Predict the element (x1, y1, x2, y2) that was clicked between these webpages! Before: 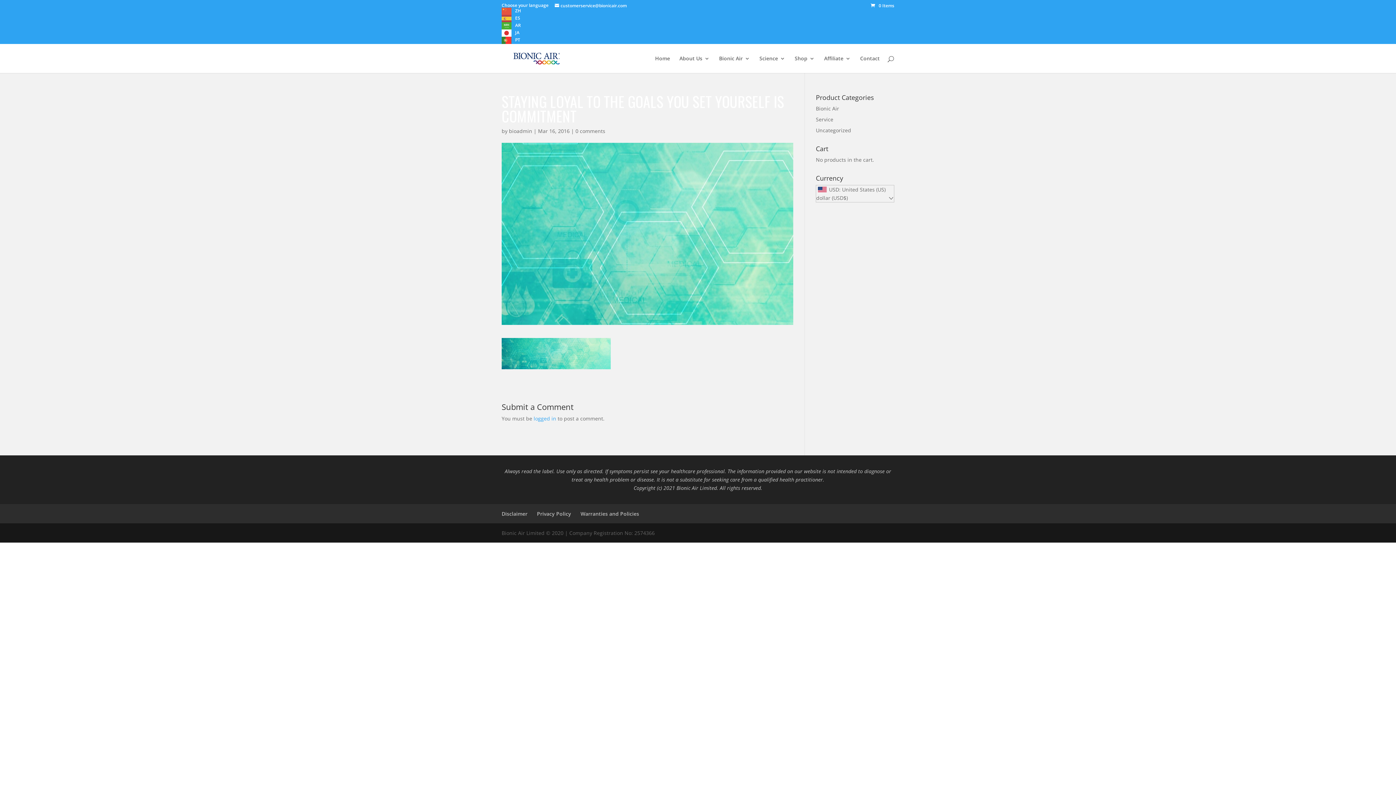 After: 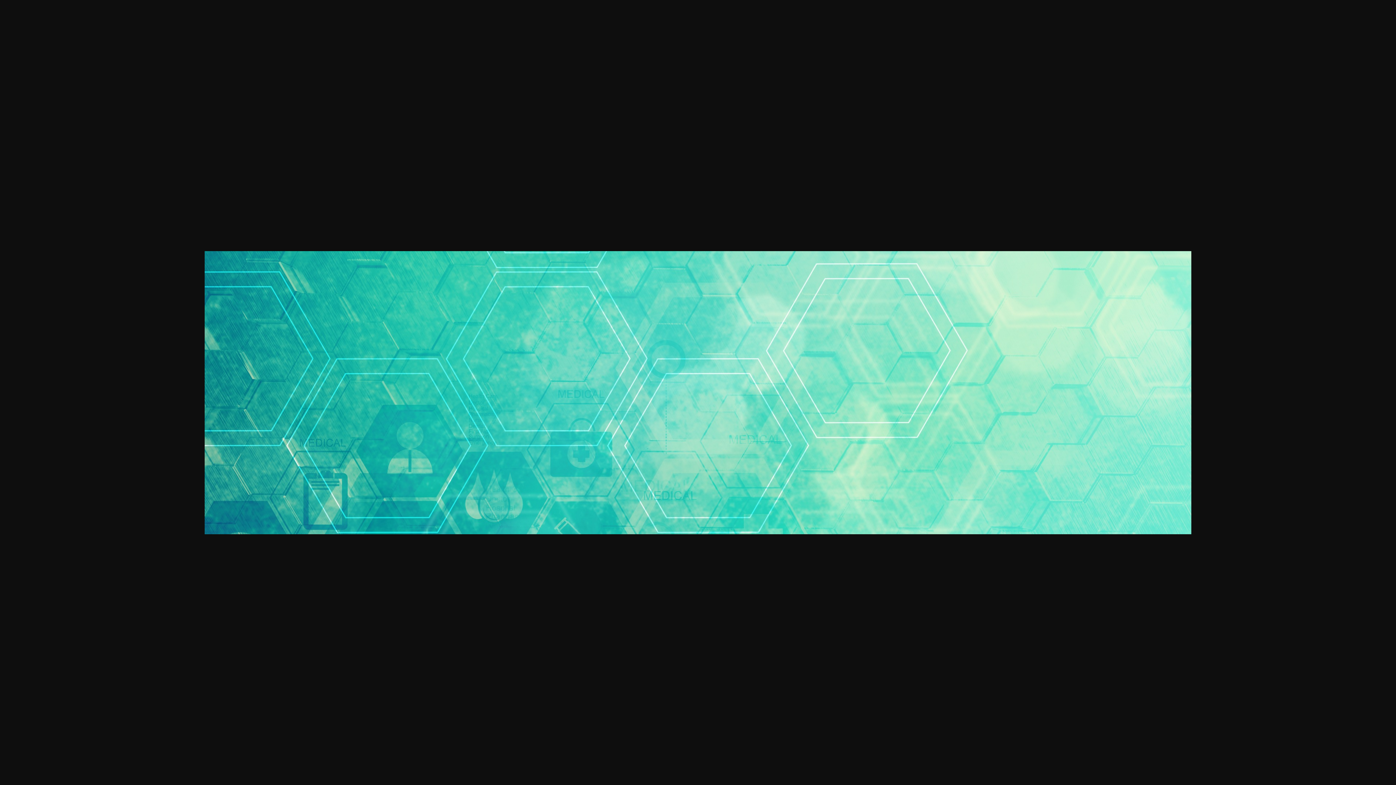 Action: bbox: (501, 361, 610, 368)